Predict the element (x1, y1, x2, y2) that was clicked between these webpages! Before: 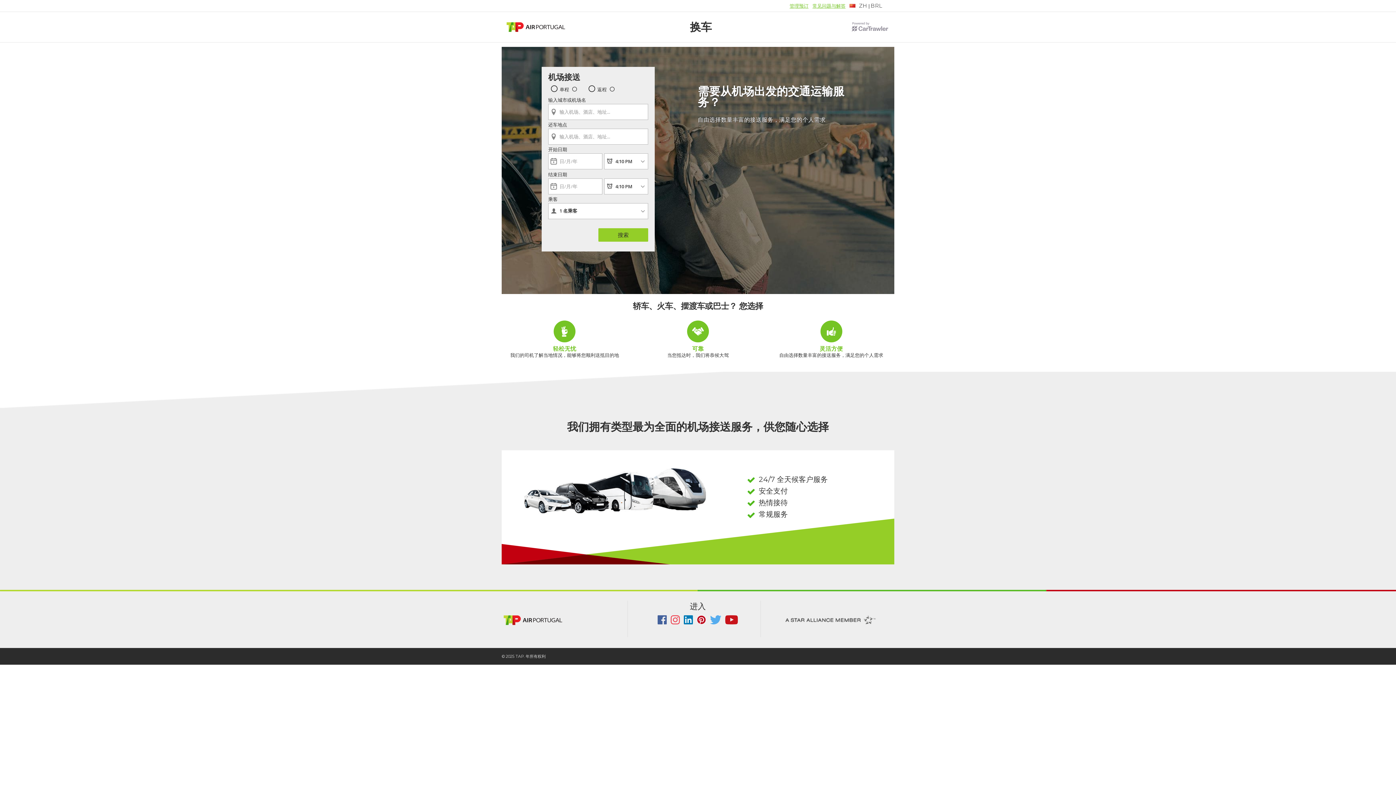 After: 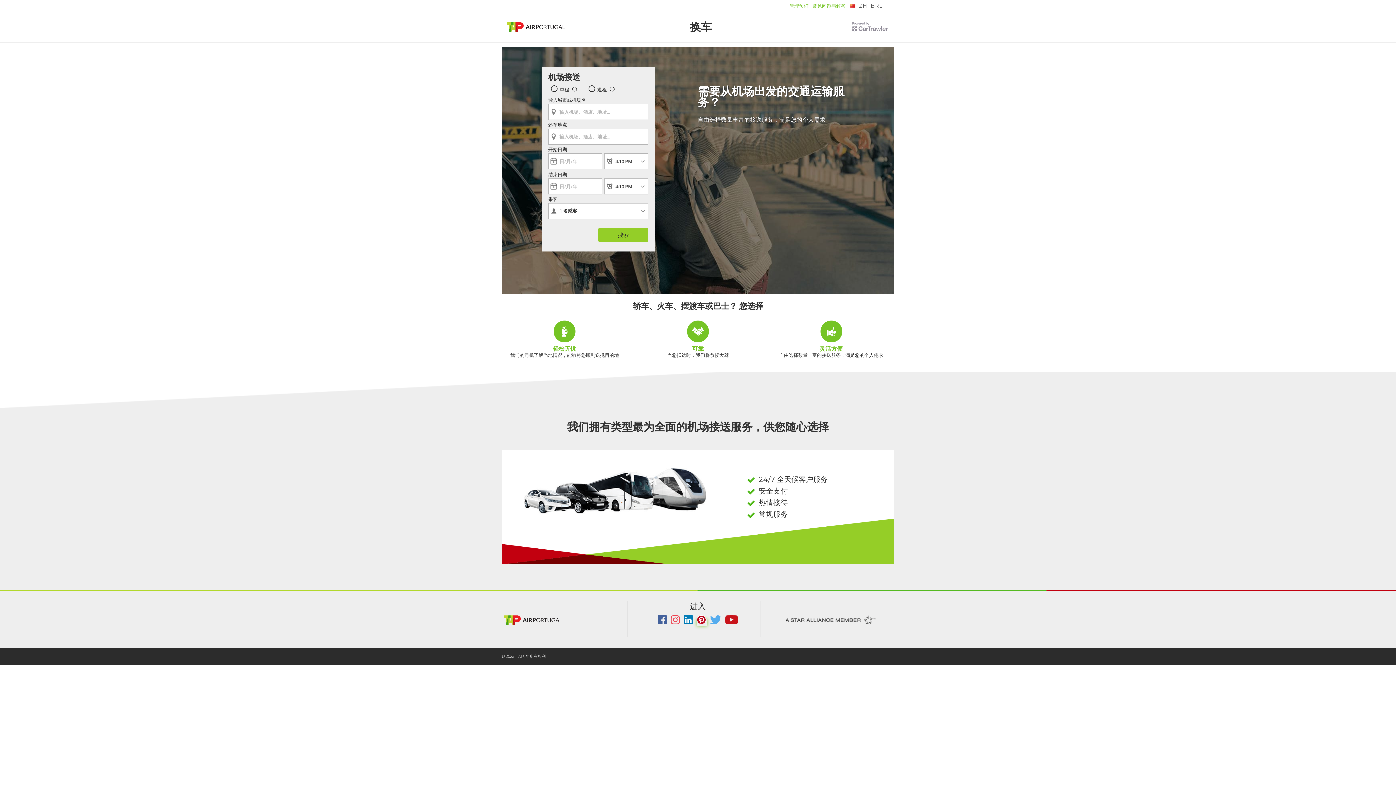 Action: label:   bbox: (697, 619, 707, 626)